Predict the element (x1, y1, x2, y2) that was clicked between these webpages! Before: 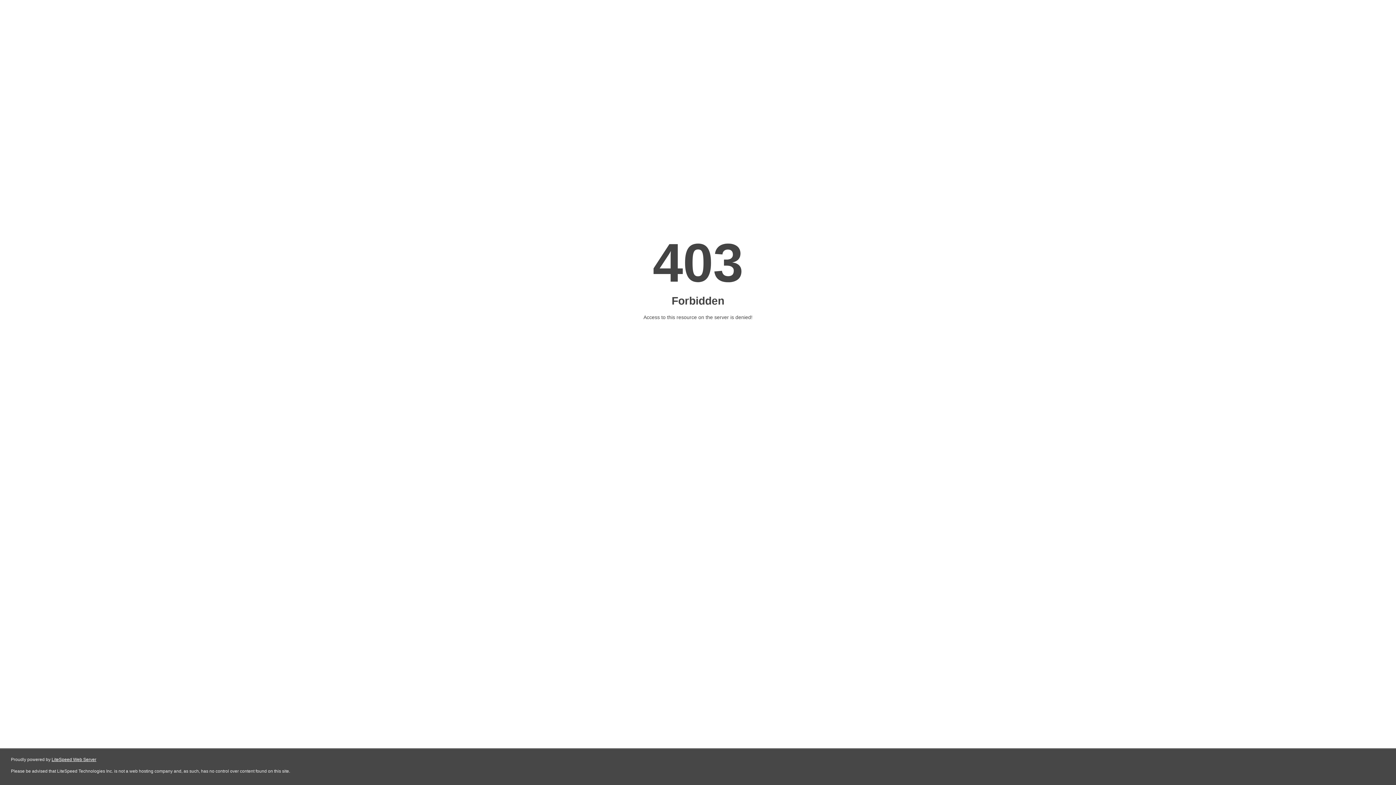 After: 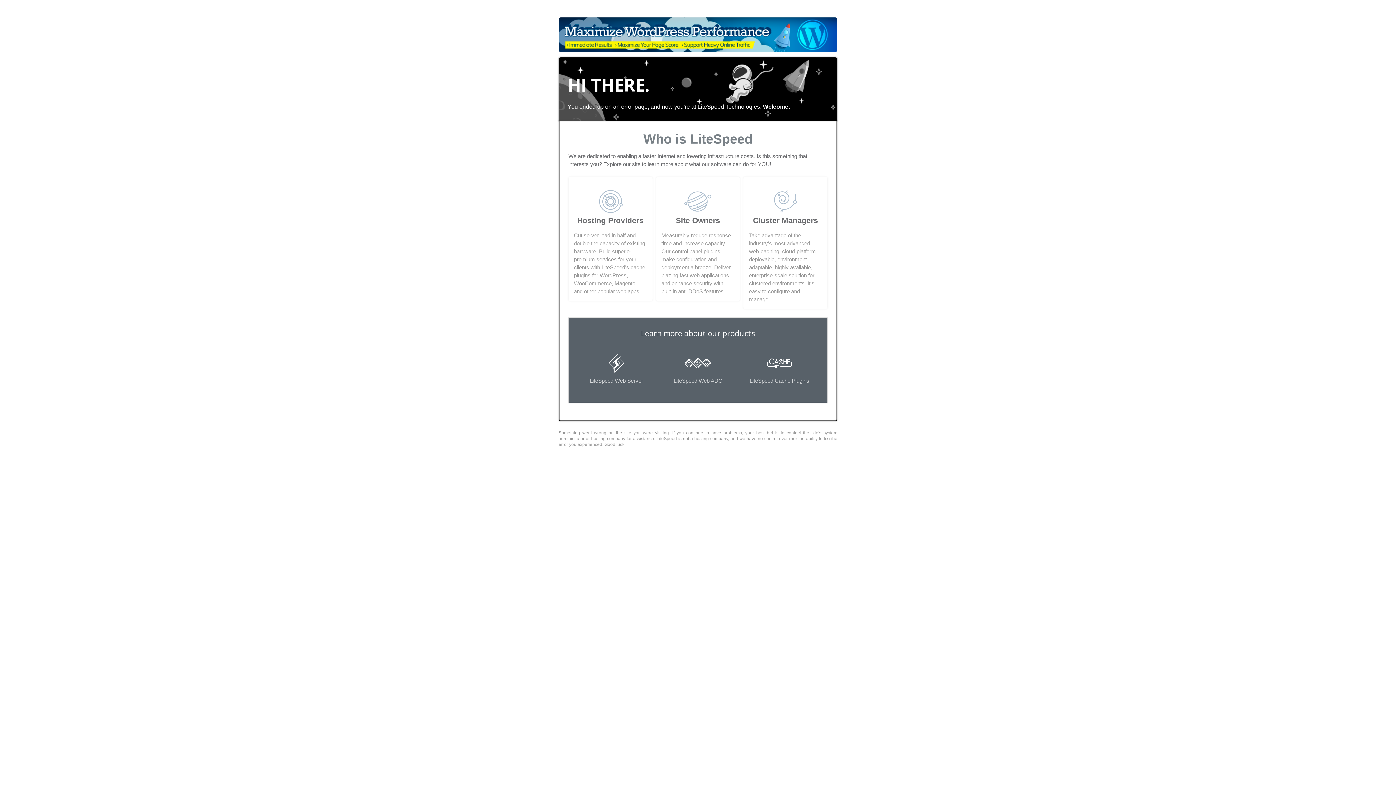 Action: bbox: (51, 757, 96, 762) label: LiteSpeed Web Server